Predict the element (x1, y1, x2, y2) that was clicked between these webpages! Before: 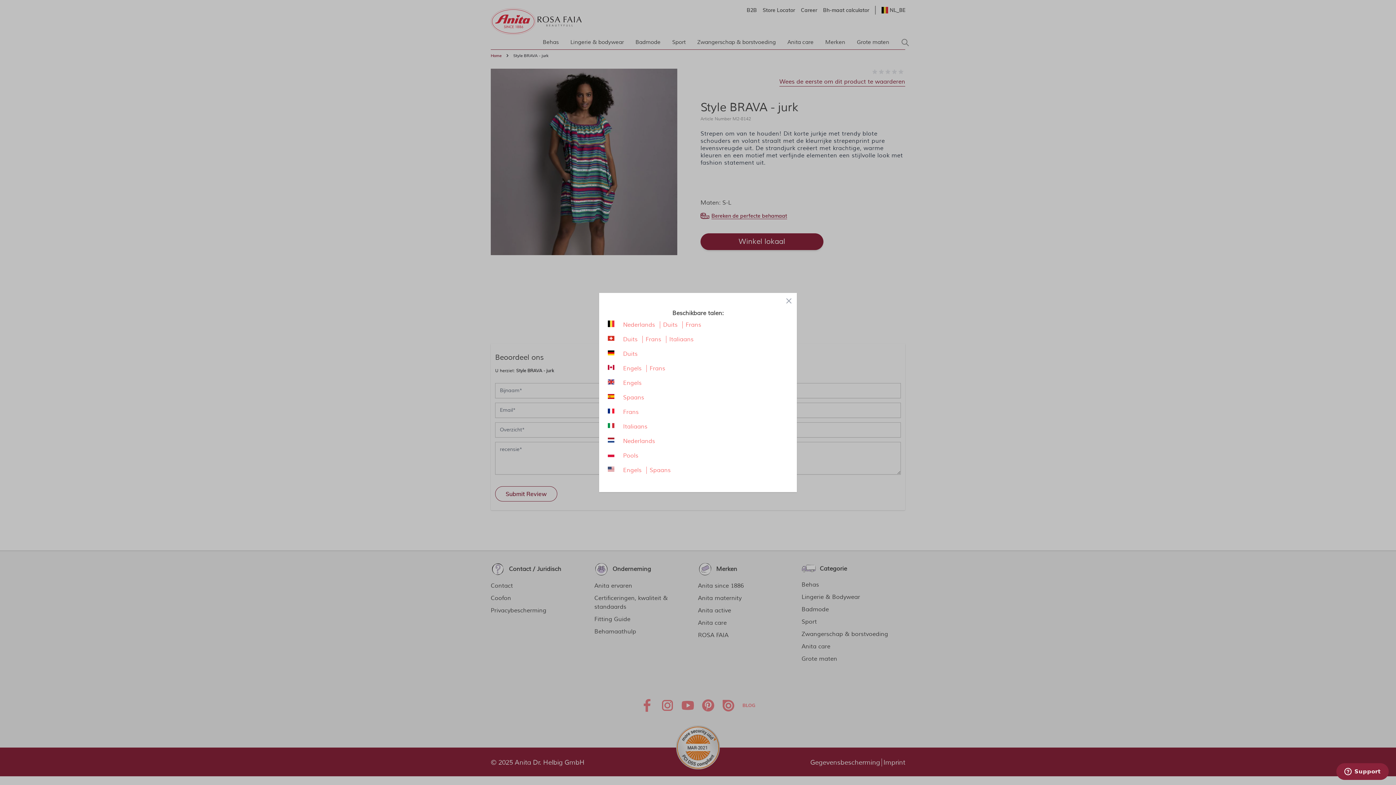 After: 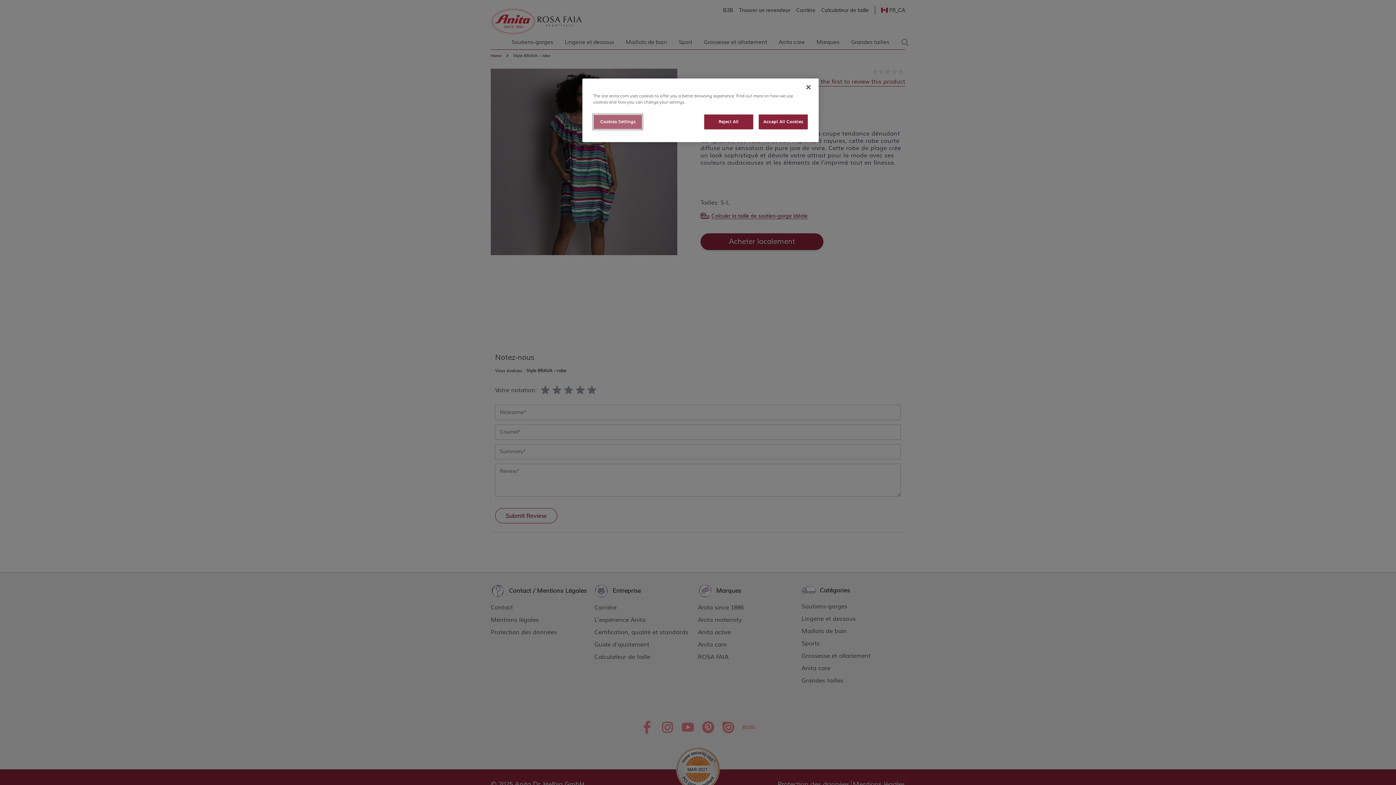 Action: bbox: (649, 365, 665, 372) label: Frans